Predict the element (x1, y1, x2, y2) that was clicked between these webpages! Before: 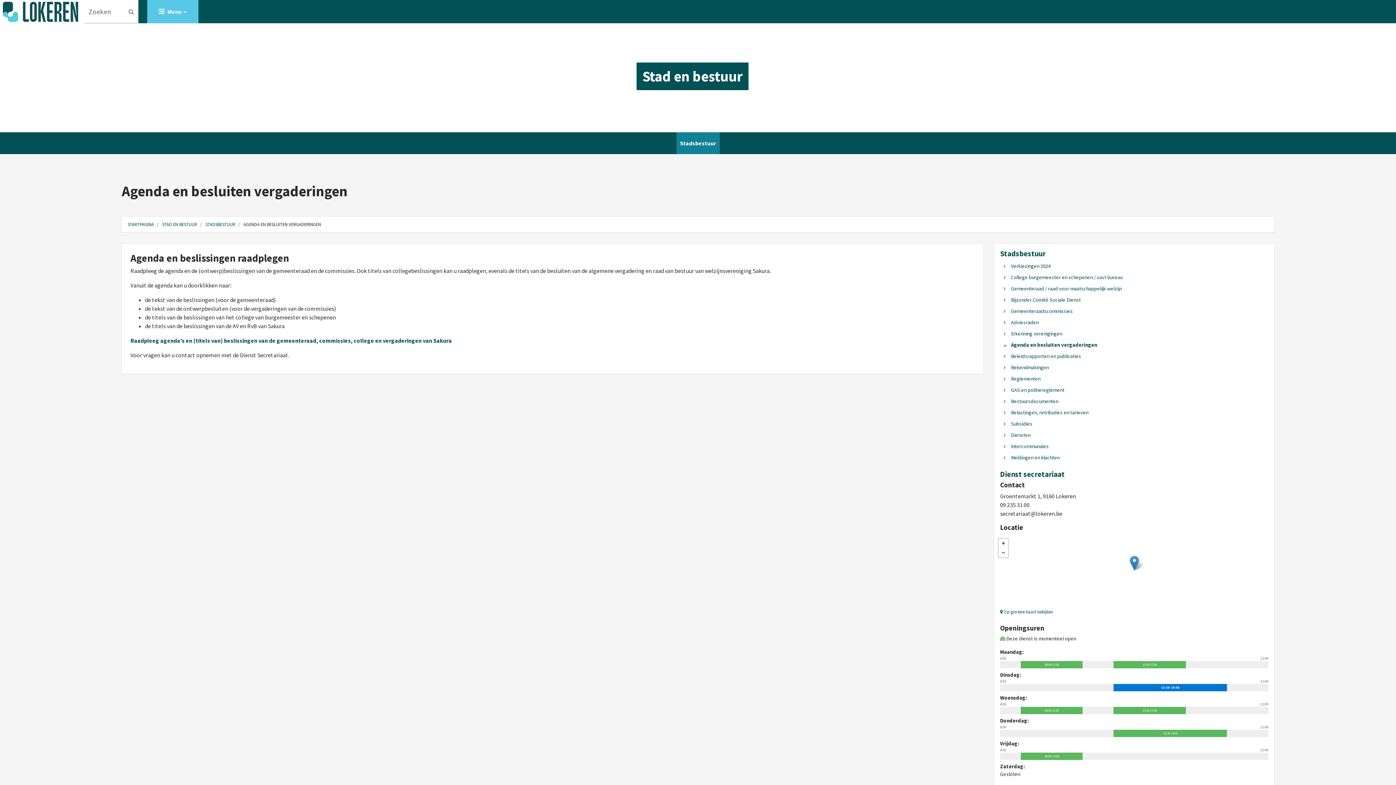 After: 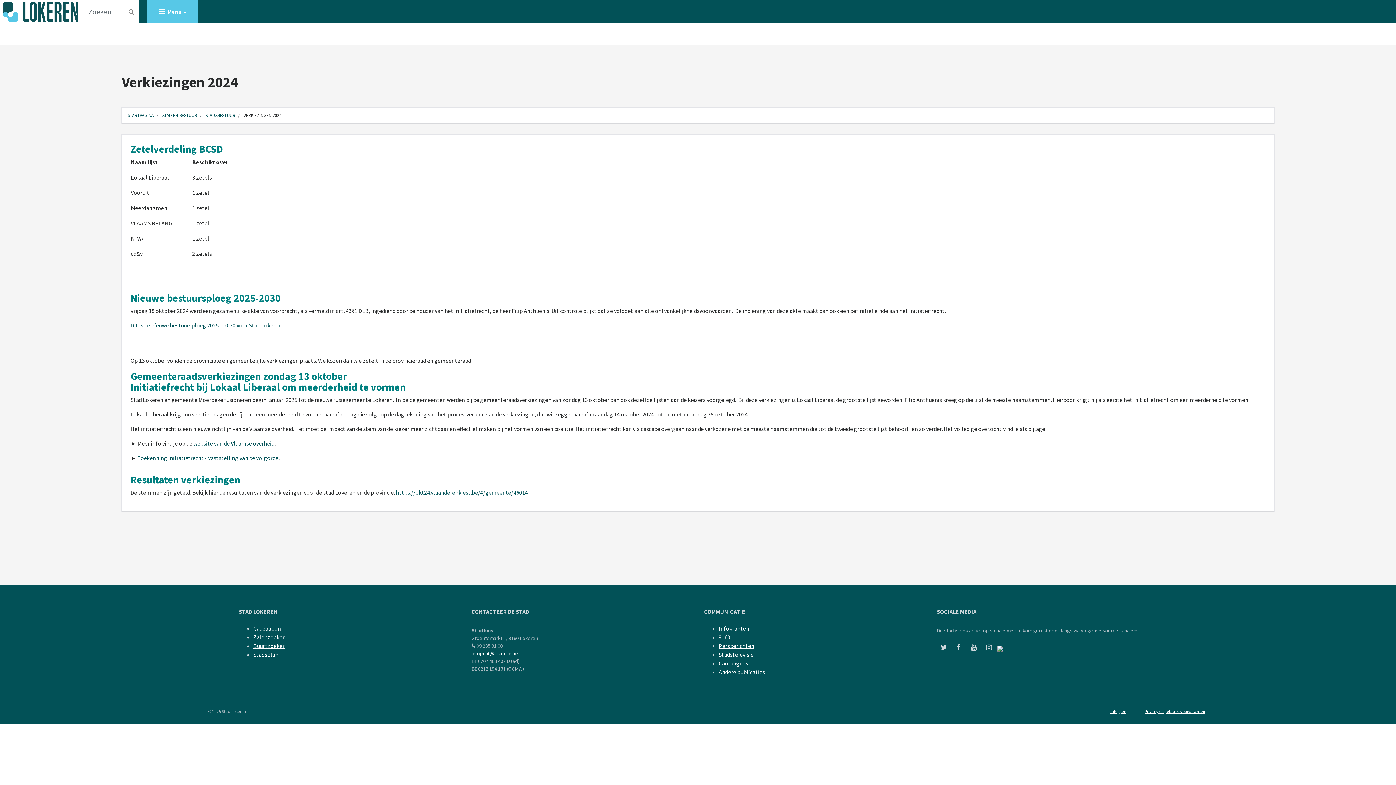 Action: label: Stadsbestuur bbox: (676, 132, 719, 154)